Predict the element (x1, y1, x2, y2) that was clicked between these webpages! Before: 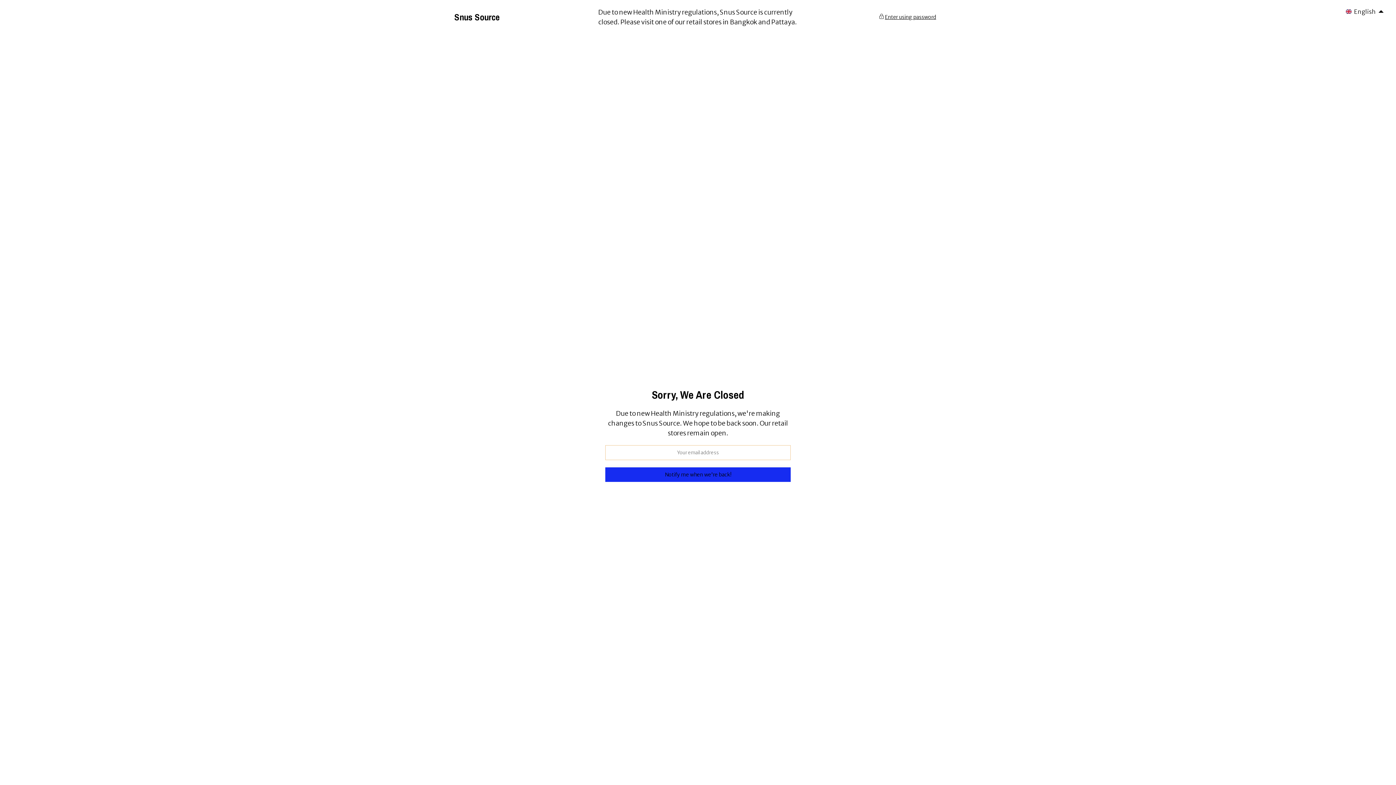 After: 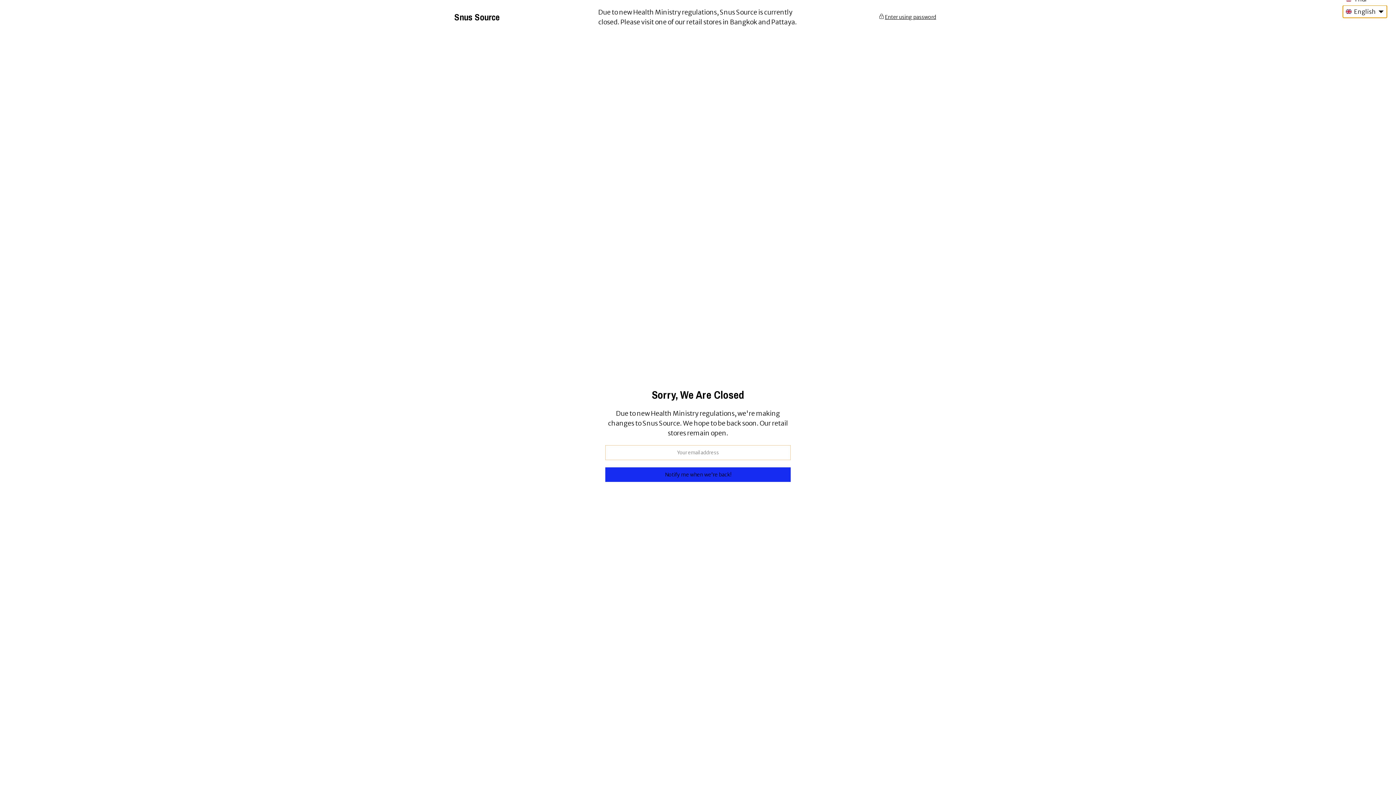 Action: label: Selected language: English bbox: (1343, 5, 1387, 17)